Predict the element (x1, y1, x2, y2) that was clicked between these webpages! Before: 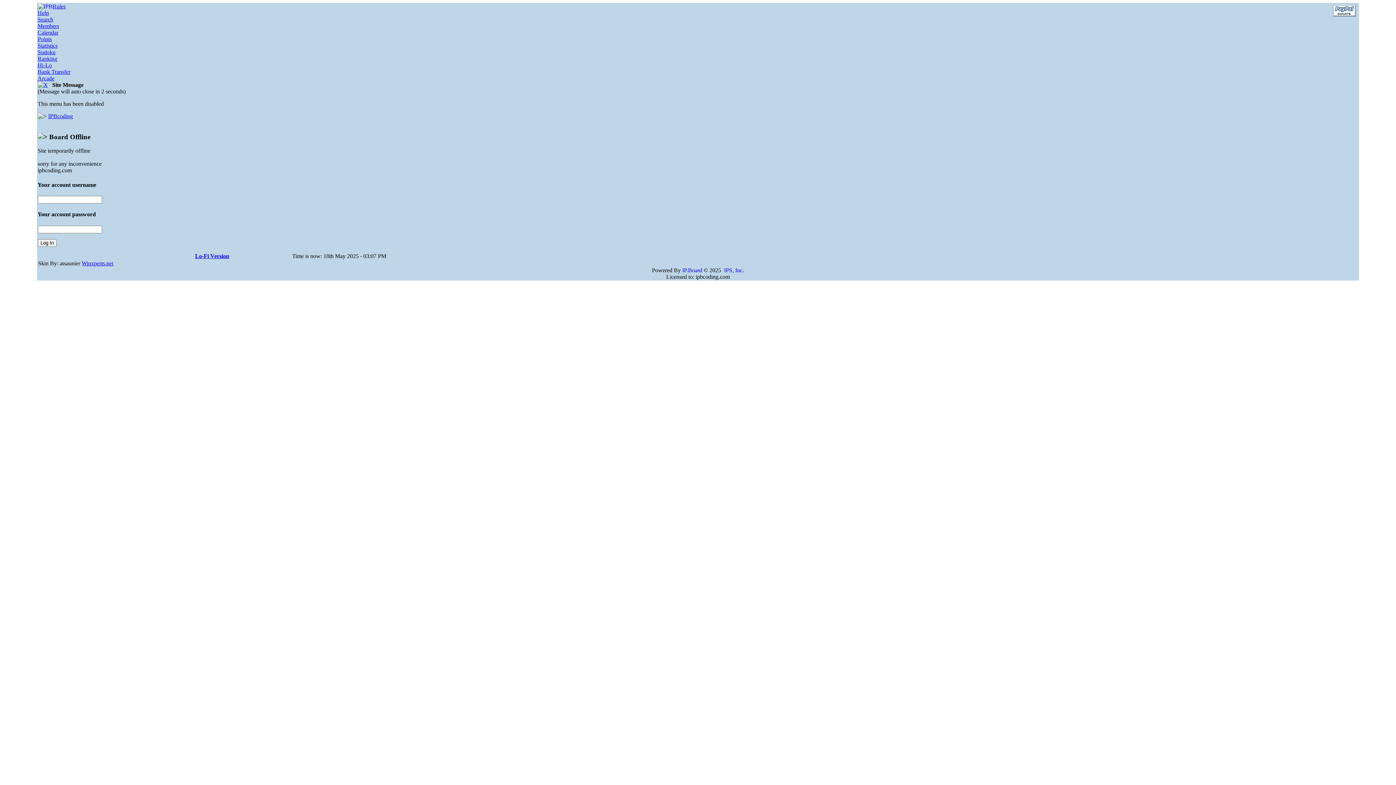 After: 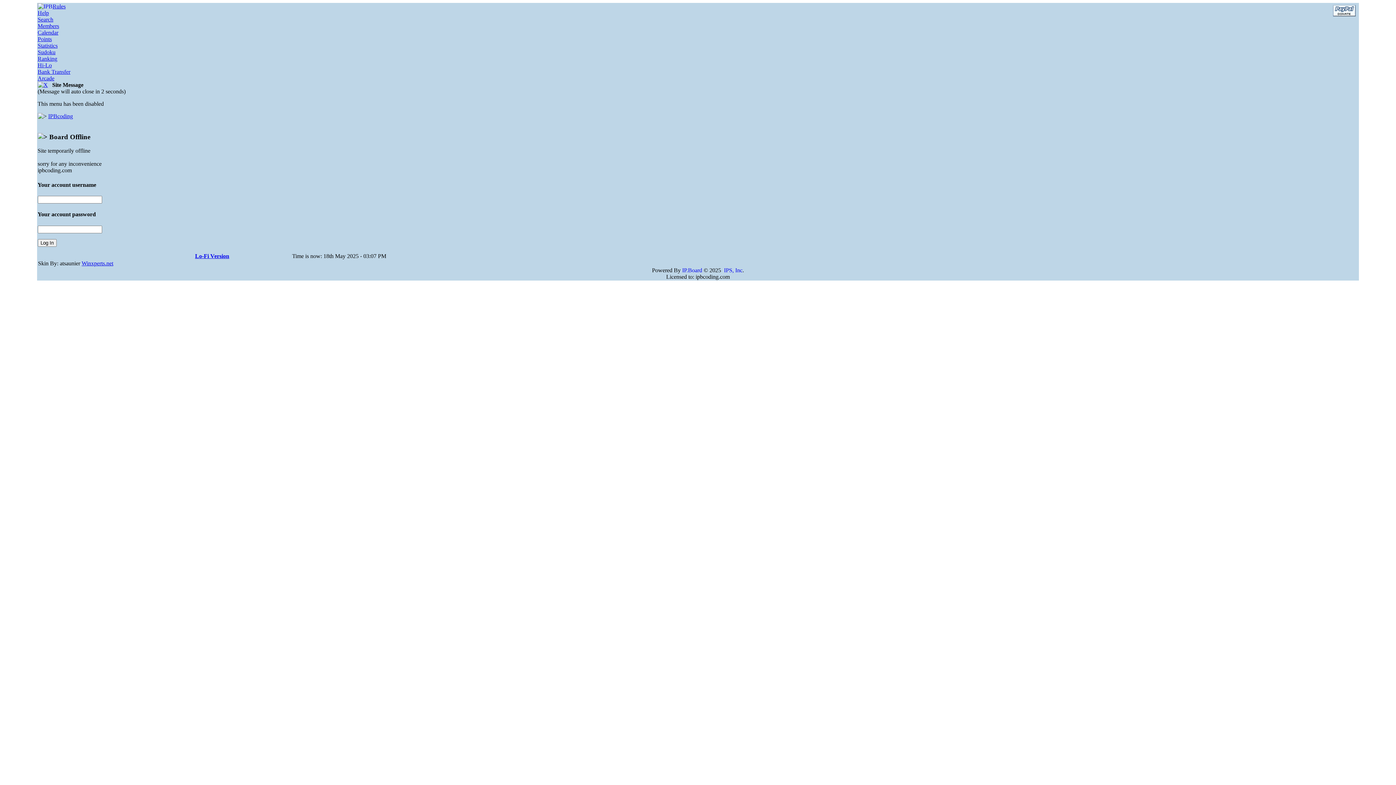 Action: bbox: (195, 252, 229, 259) label: Lo-Fi Version